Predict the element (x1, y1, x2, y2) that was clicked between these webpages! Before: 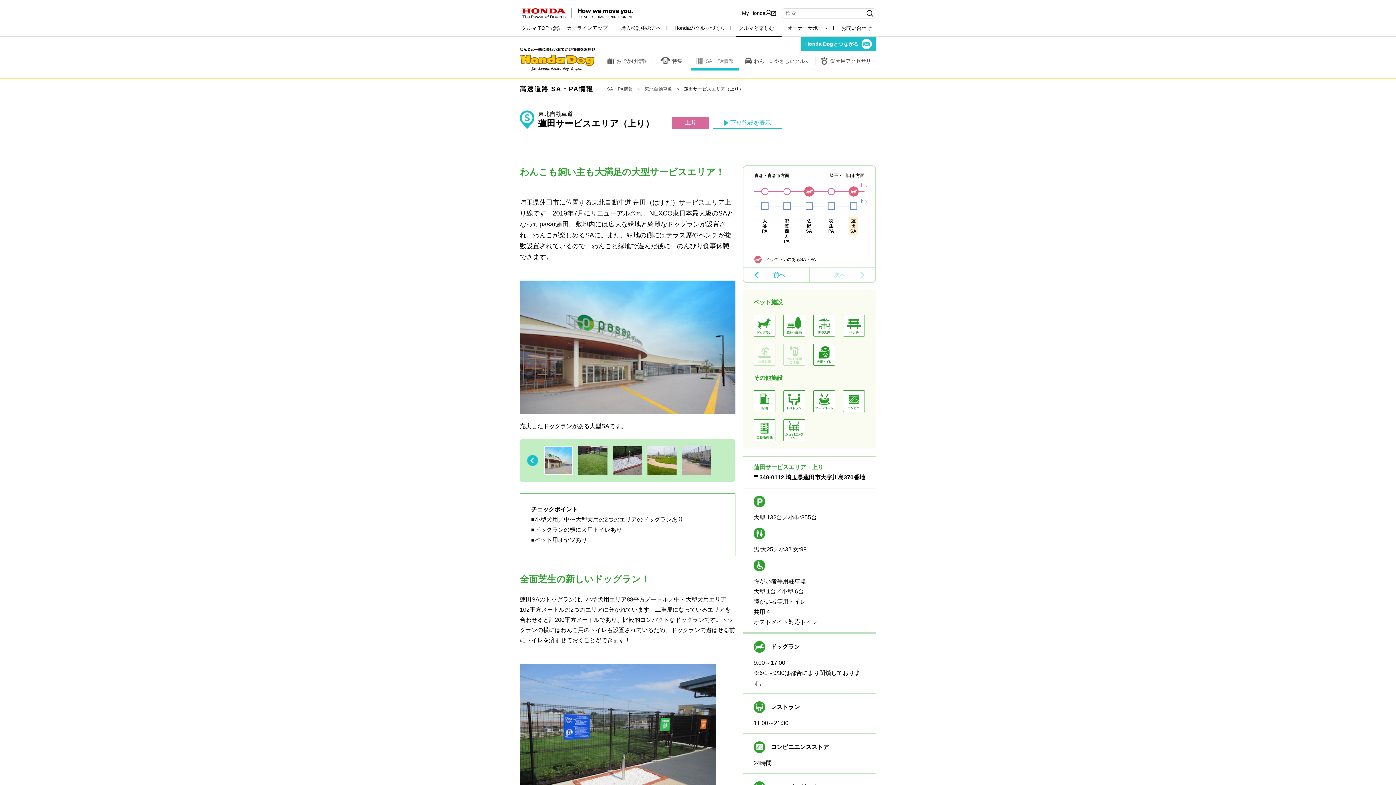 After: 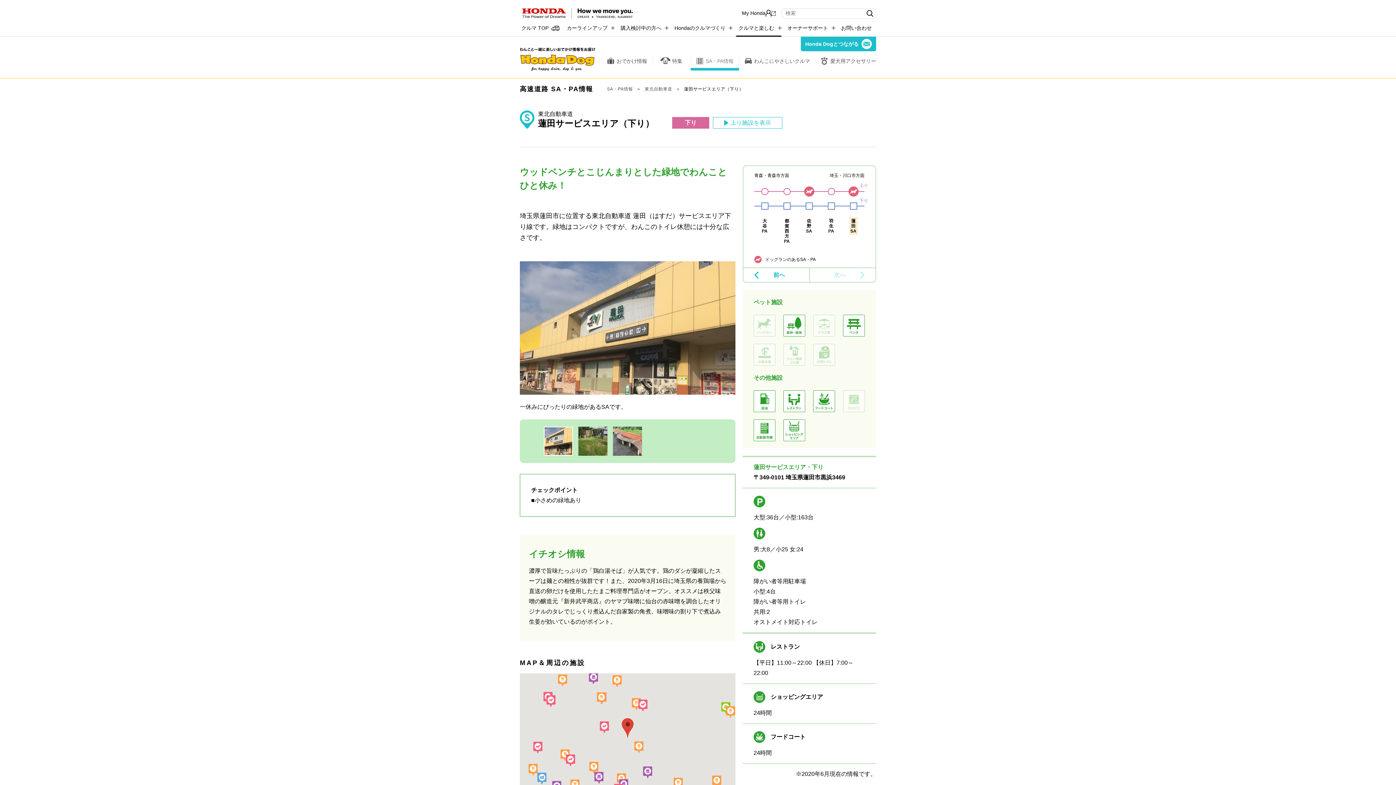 Action: label: 下り施設を表示 bbox: (713, 117, 782, 128)